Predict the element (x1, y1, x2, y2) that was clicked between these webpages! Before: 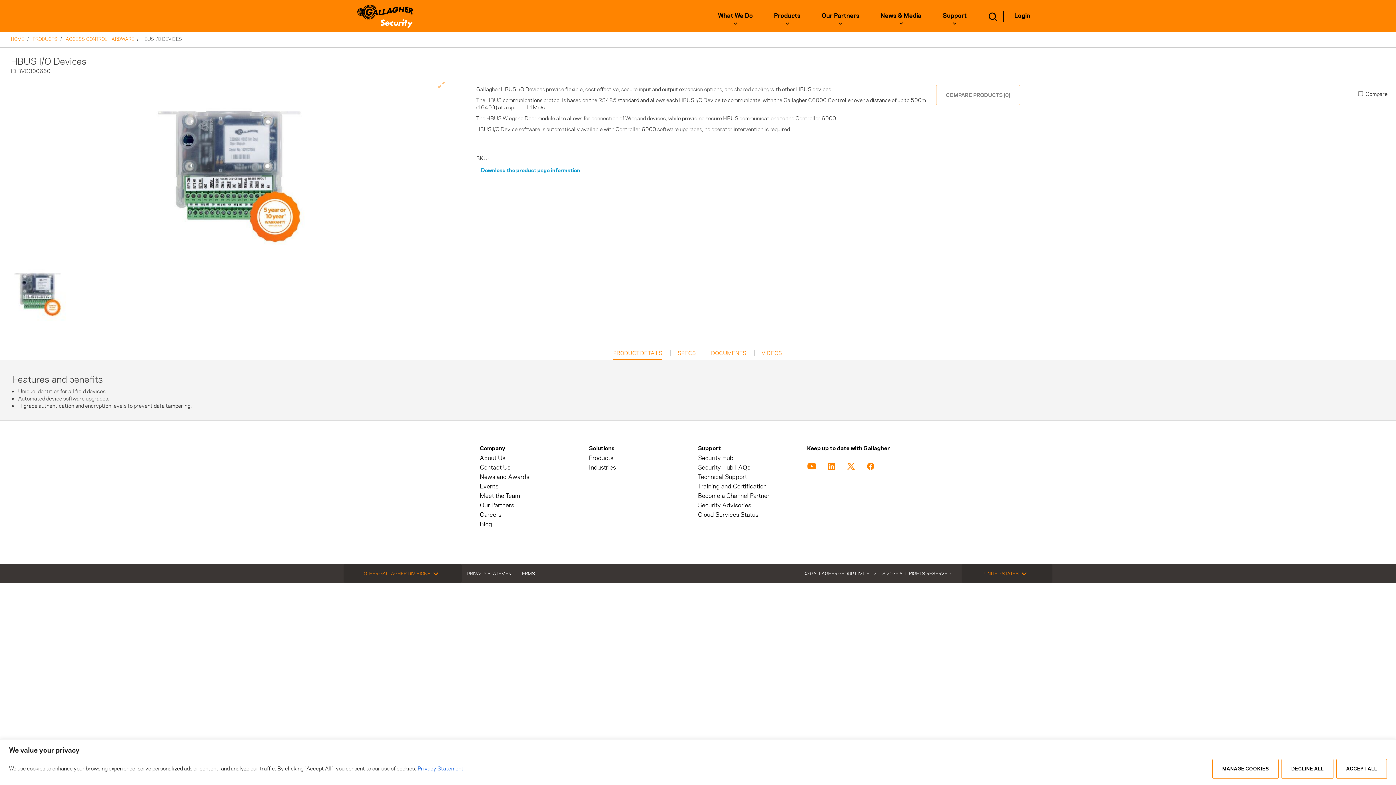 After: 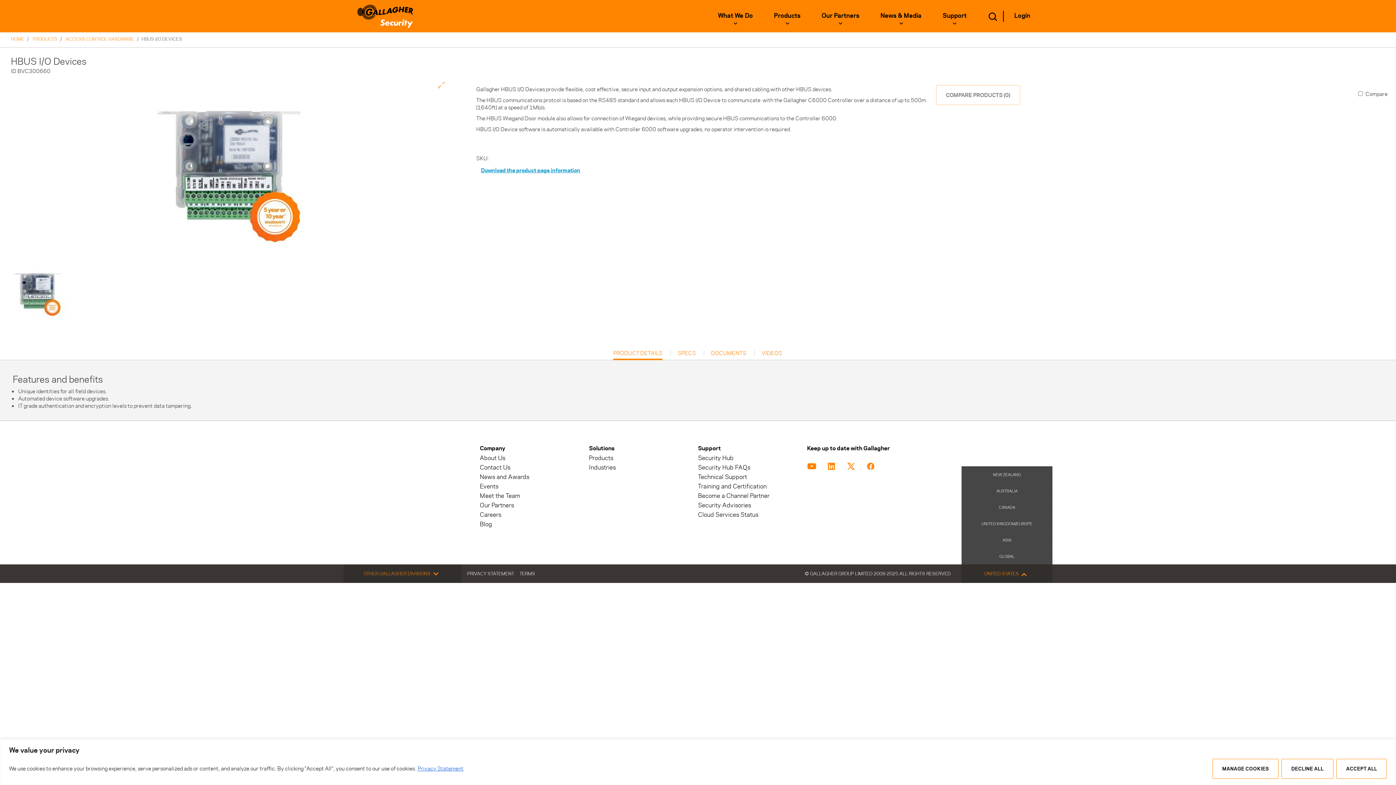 Action: label: UNITED STATES bbox: (961, 564, 1052, 582)